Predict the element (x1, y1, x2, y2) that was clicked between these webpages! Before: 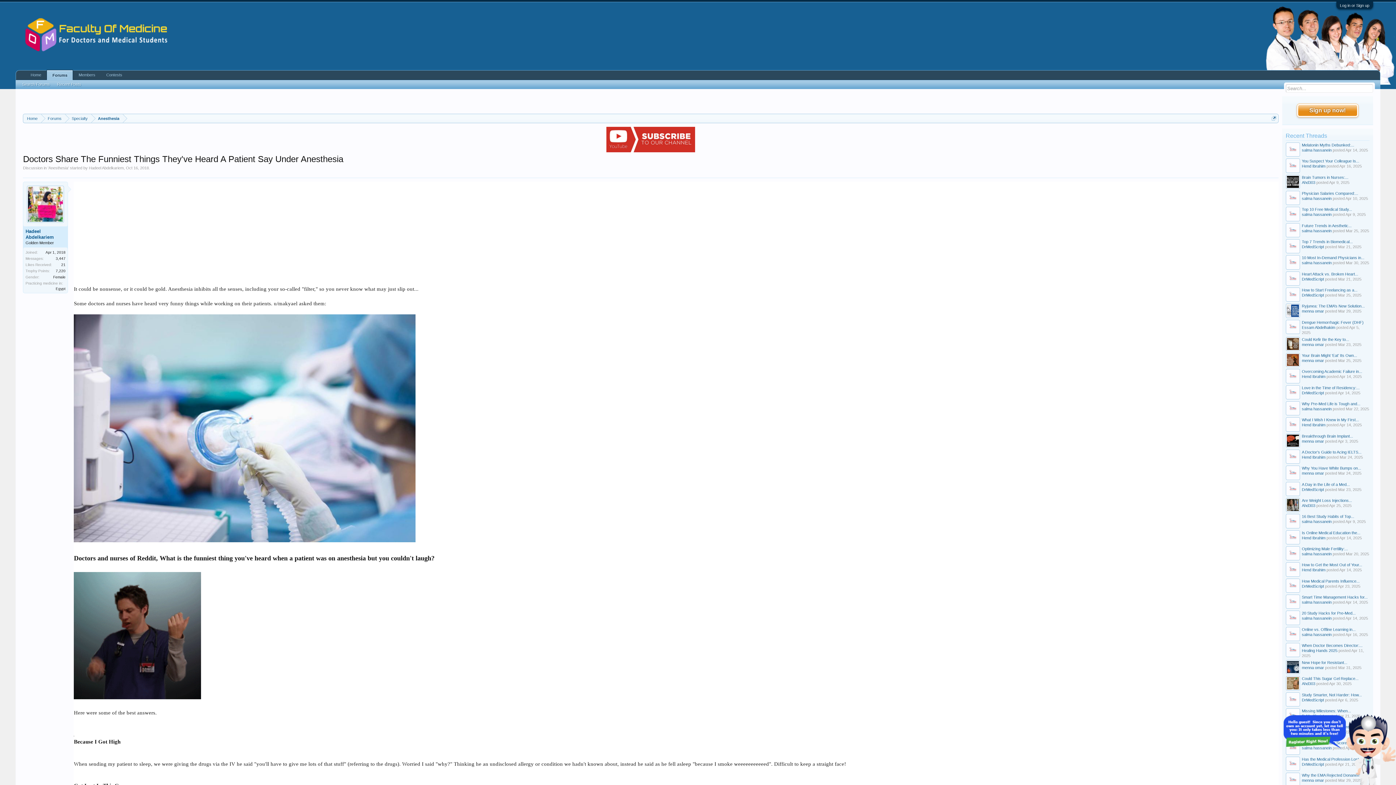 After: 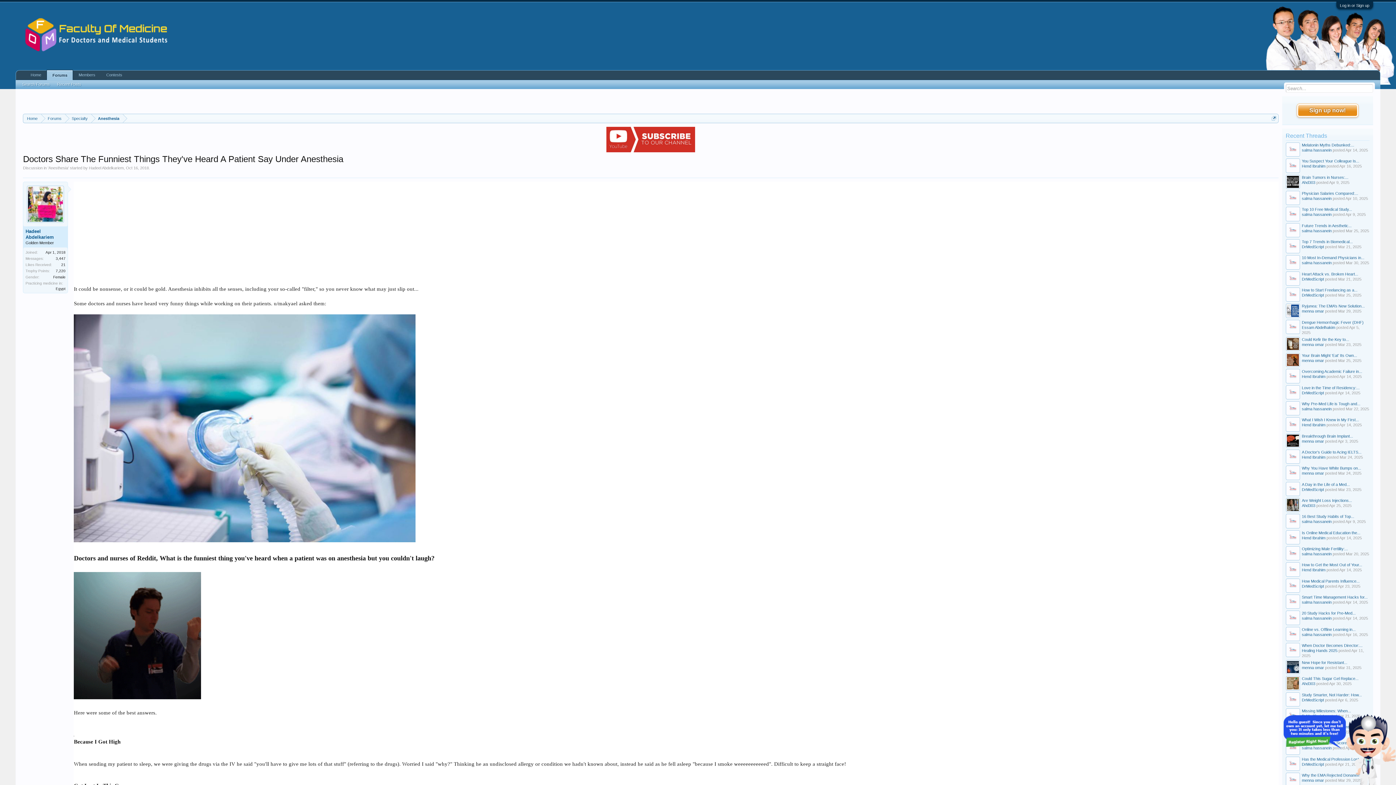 Action: bbox: (606, 148, 695, 153)